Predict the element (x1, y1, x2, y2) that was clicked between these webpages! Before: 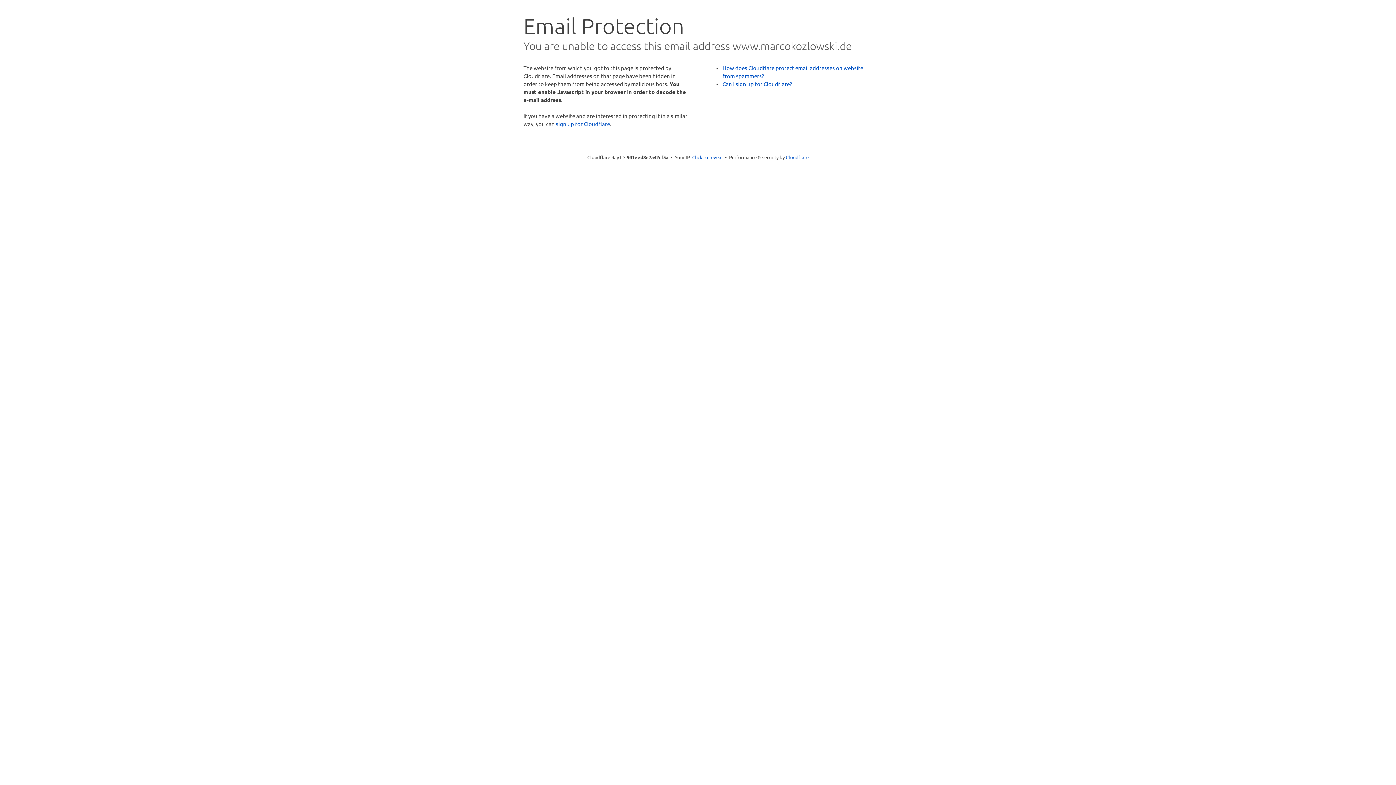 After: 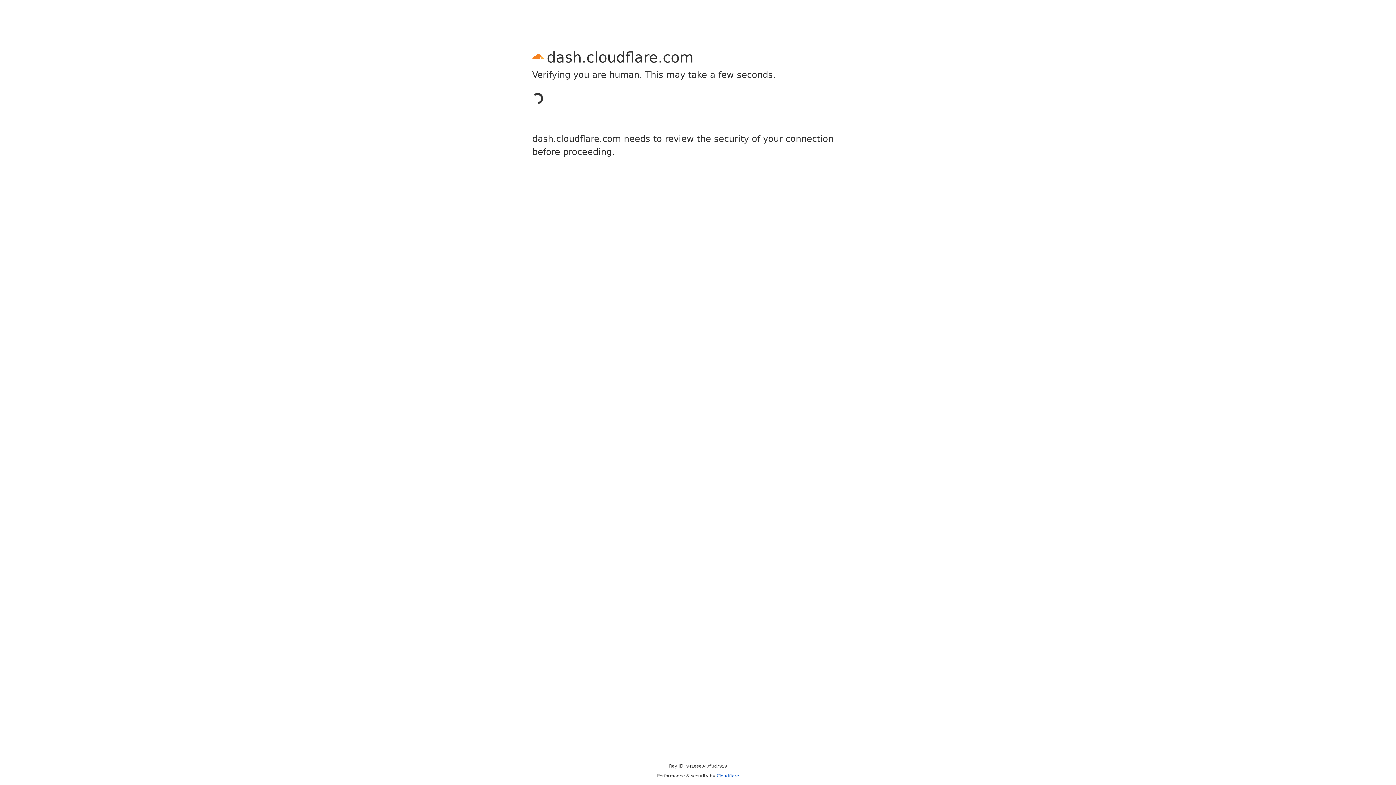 Action: bbox: (556, 120, 610, 127) label: sign up for Cloudflare